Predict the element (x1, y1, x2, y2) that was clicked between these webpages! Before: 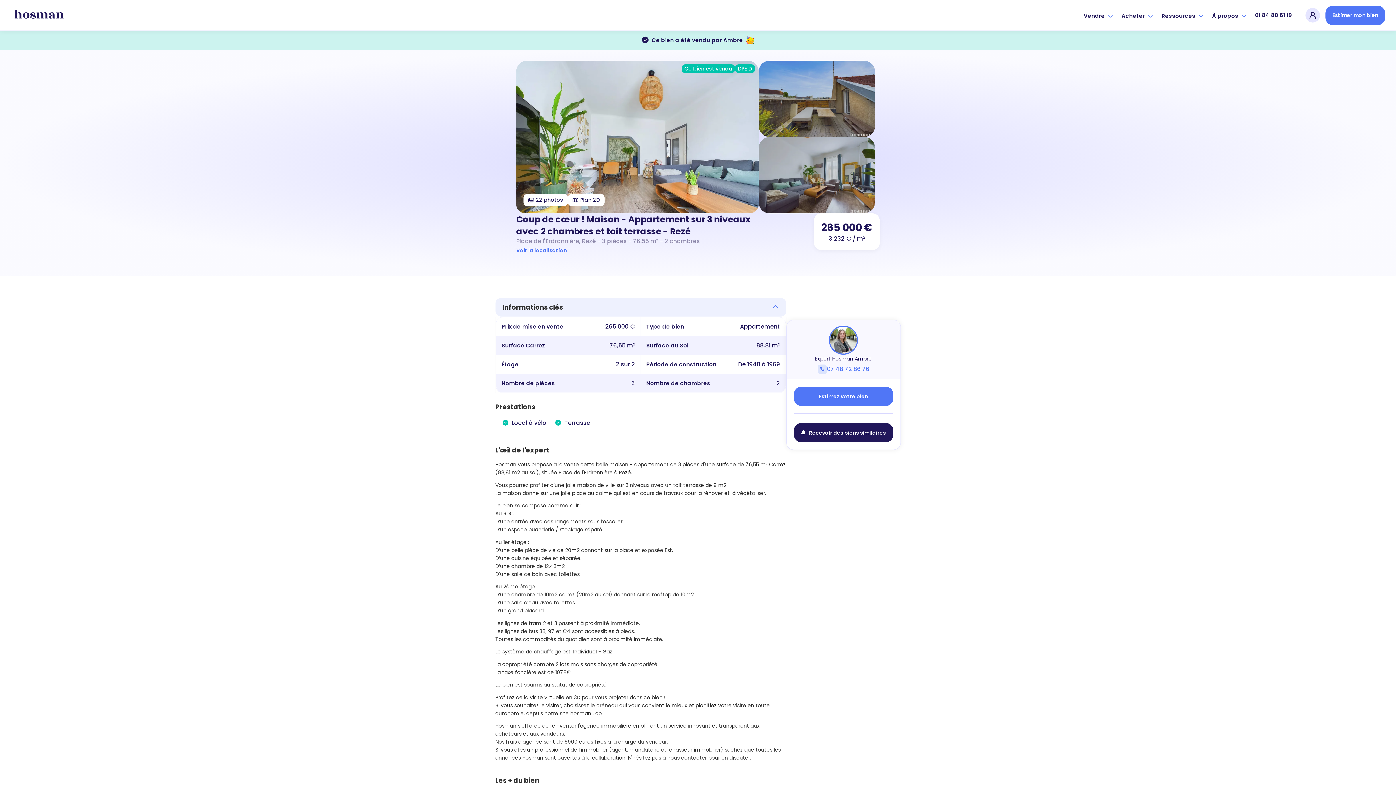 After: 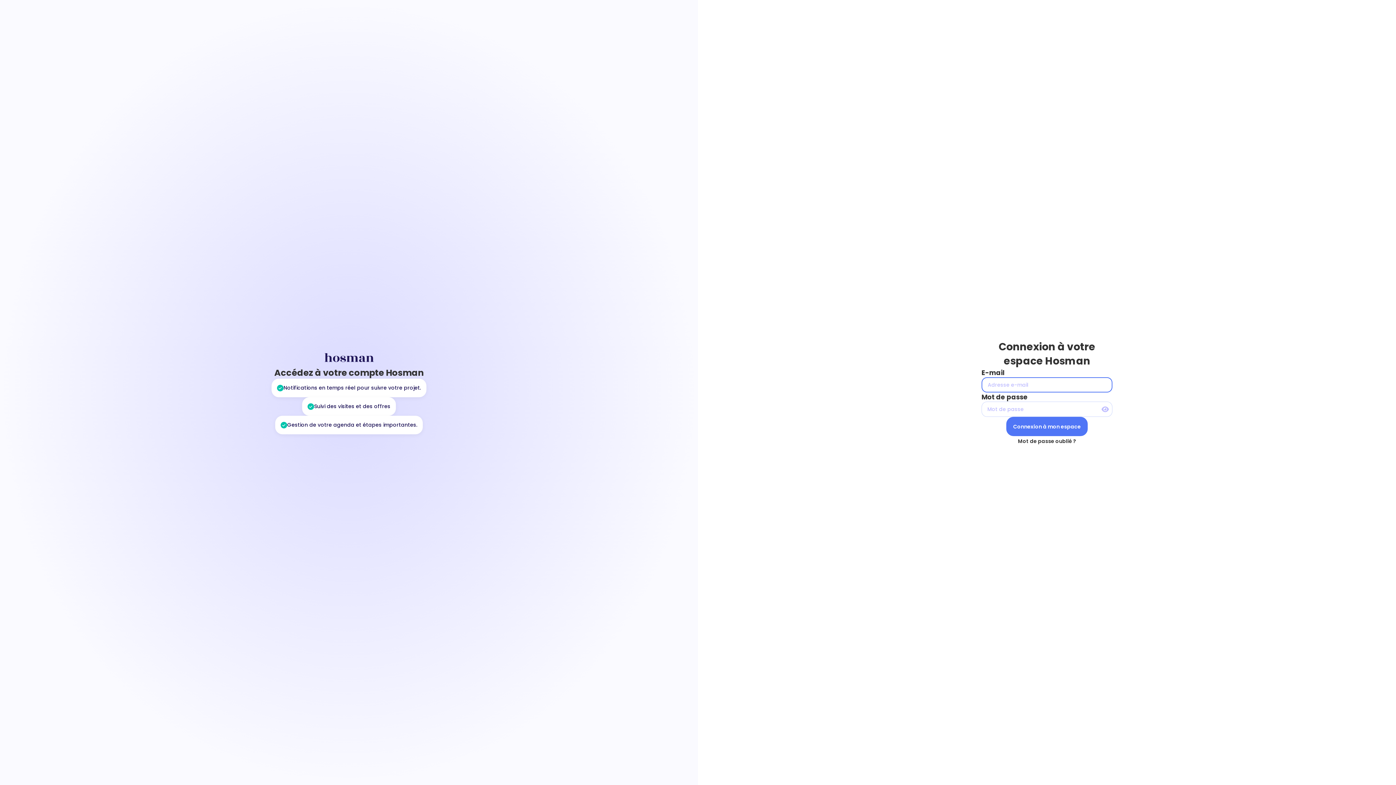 Action: bbox: (1305, 8, 1320, 22)